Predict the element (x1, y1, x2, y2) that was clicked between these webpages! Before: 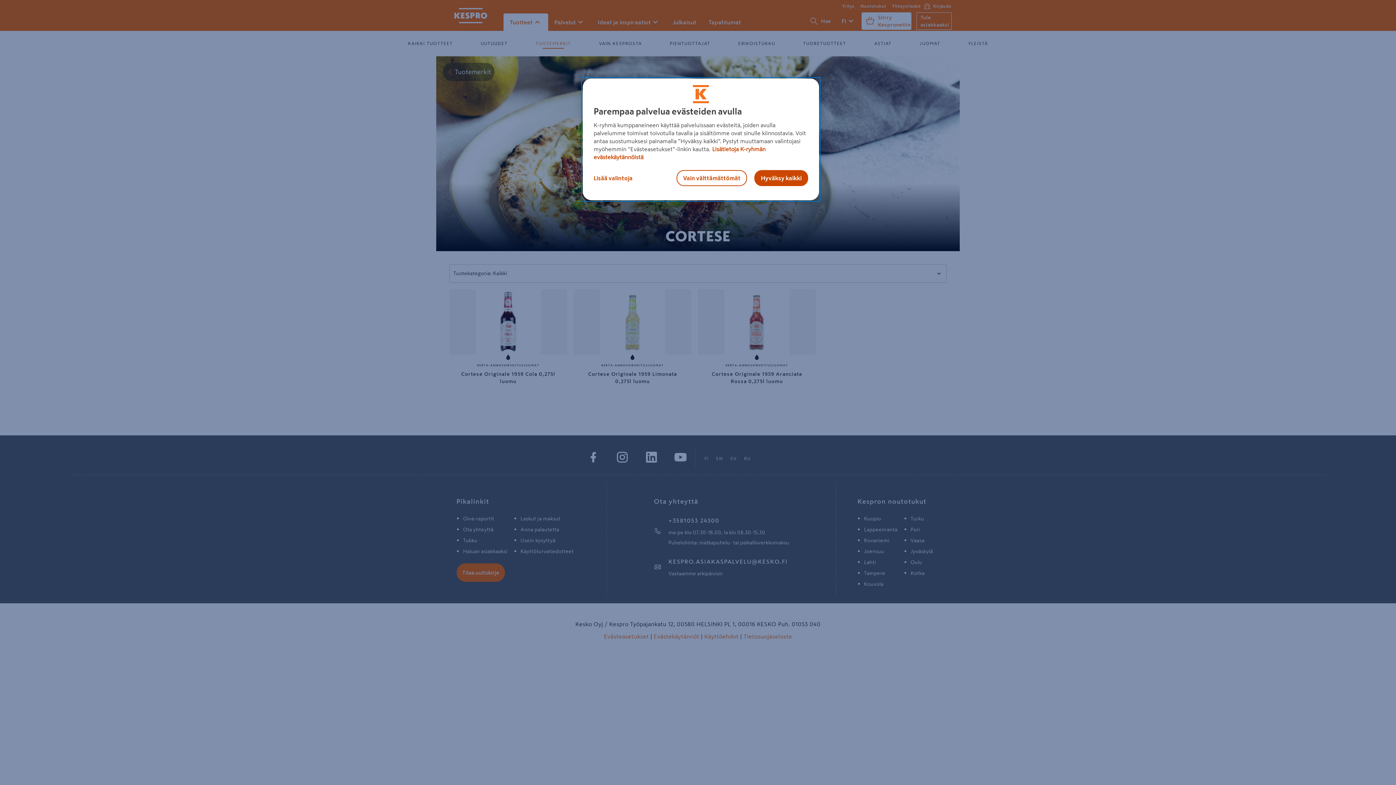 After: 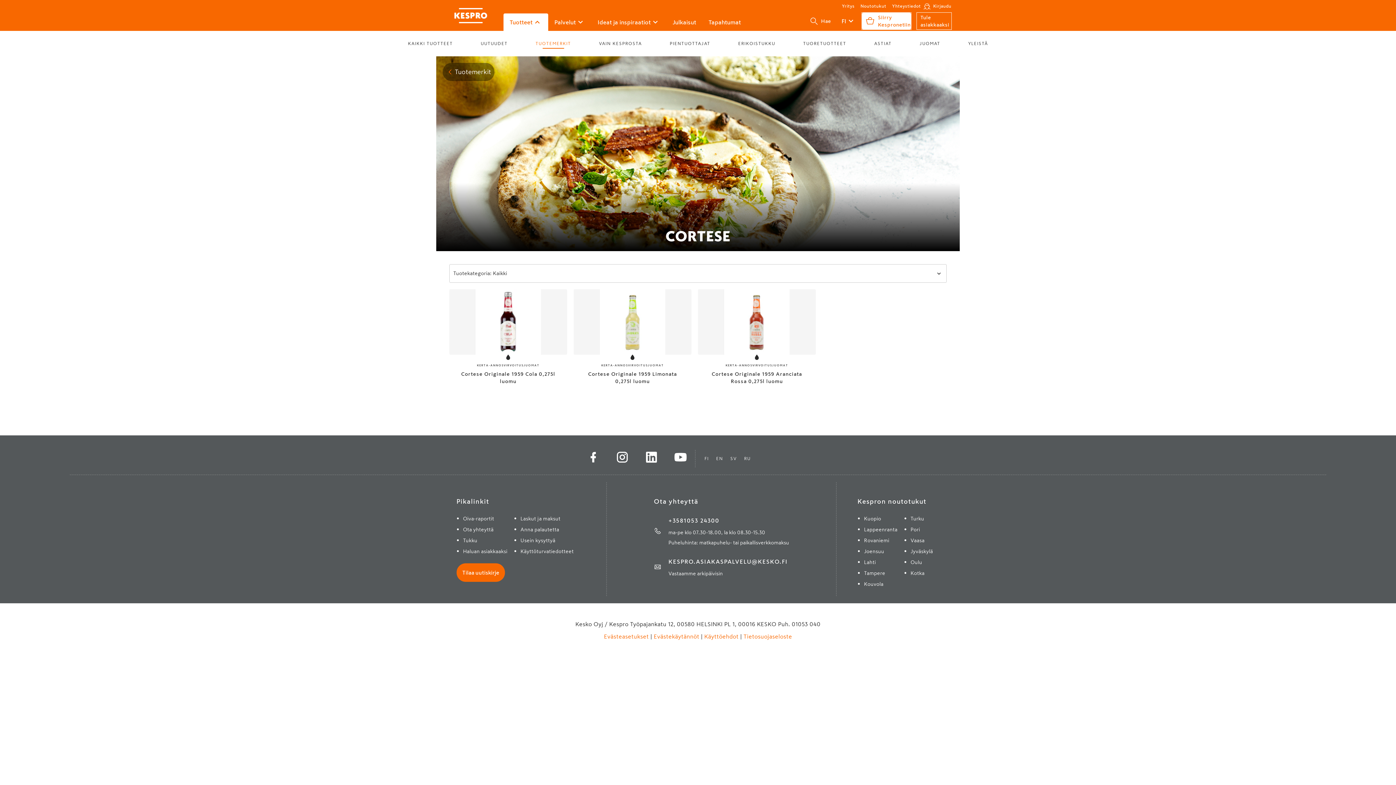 Action: bbox: (754, 170, 808, 186) label: Hyväksy kaikki